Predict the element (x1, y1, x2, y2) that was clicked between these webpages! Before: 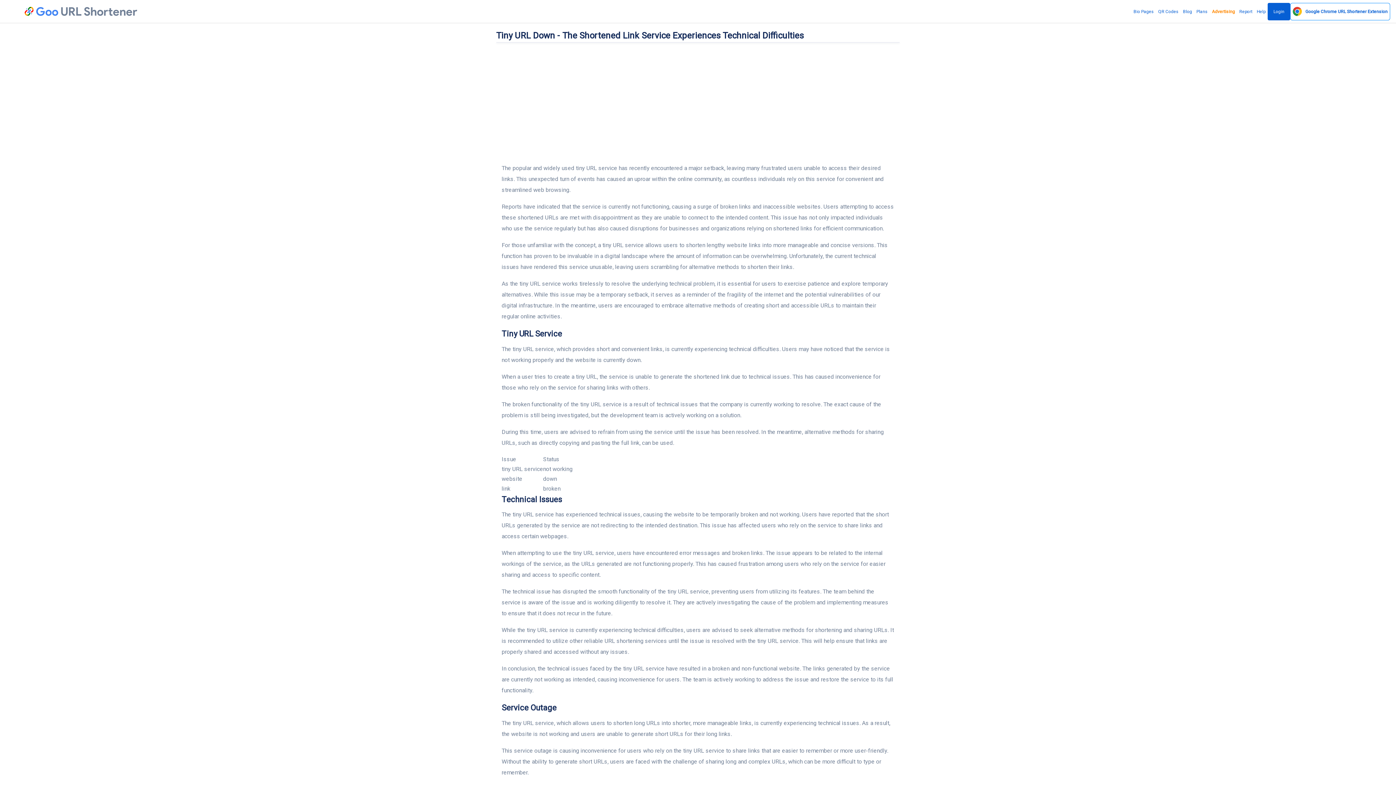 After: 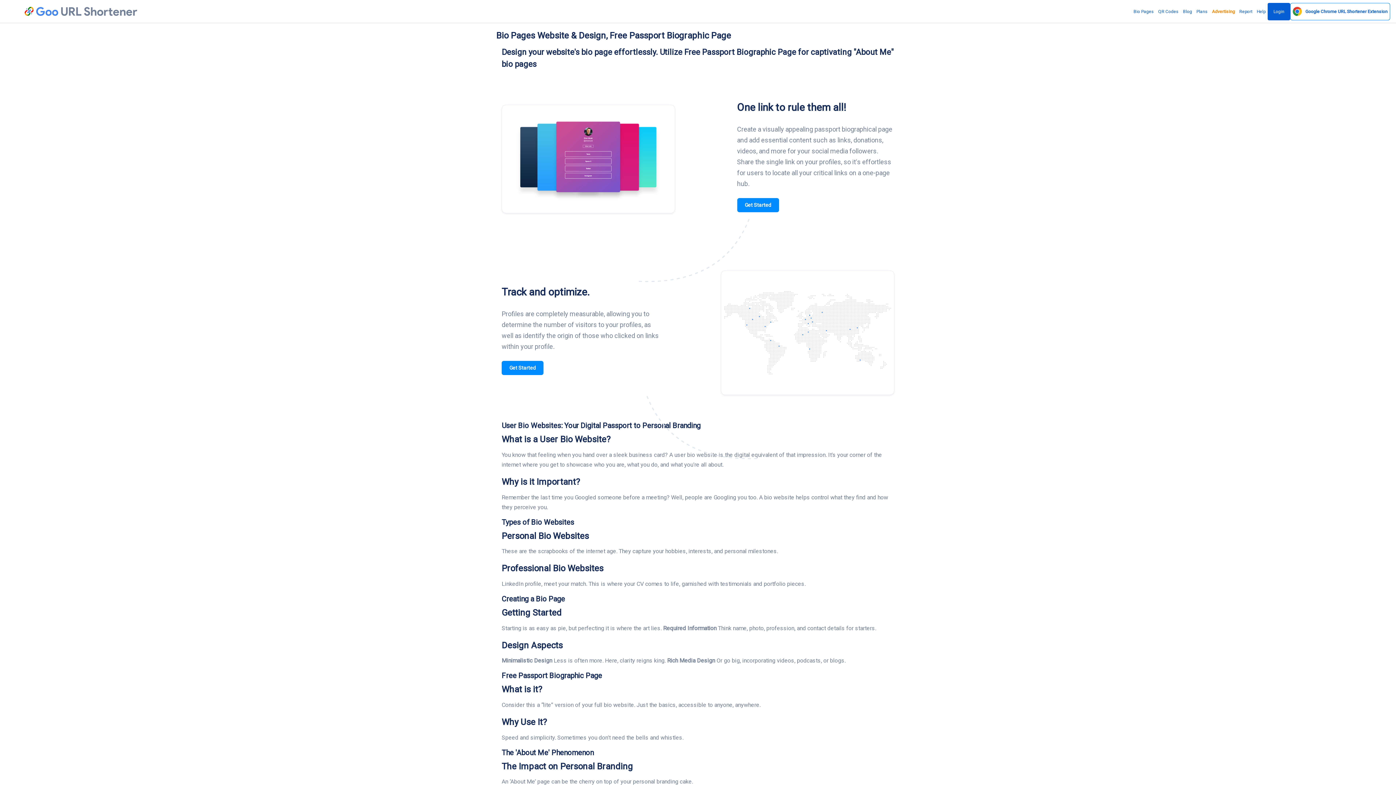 Action: bbox: (1131, 2, 1156, 20) label: Bio Pages